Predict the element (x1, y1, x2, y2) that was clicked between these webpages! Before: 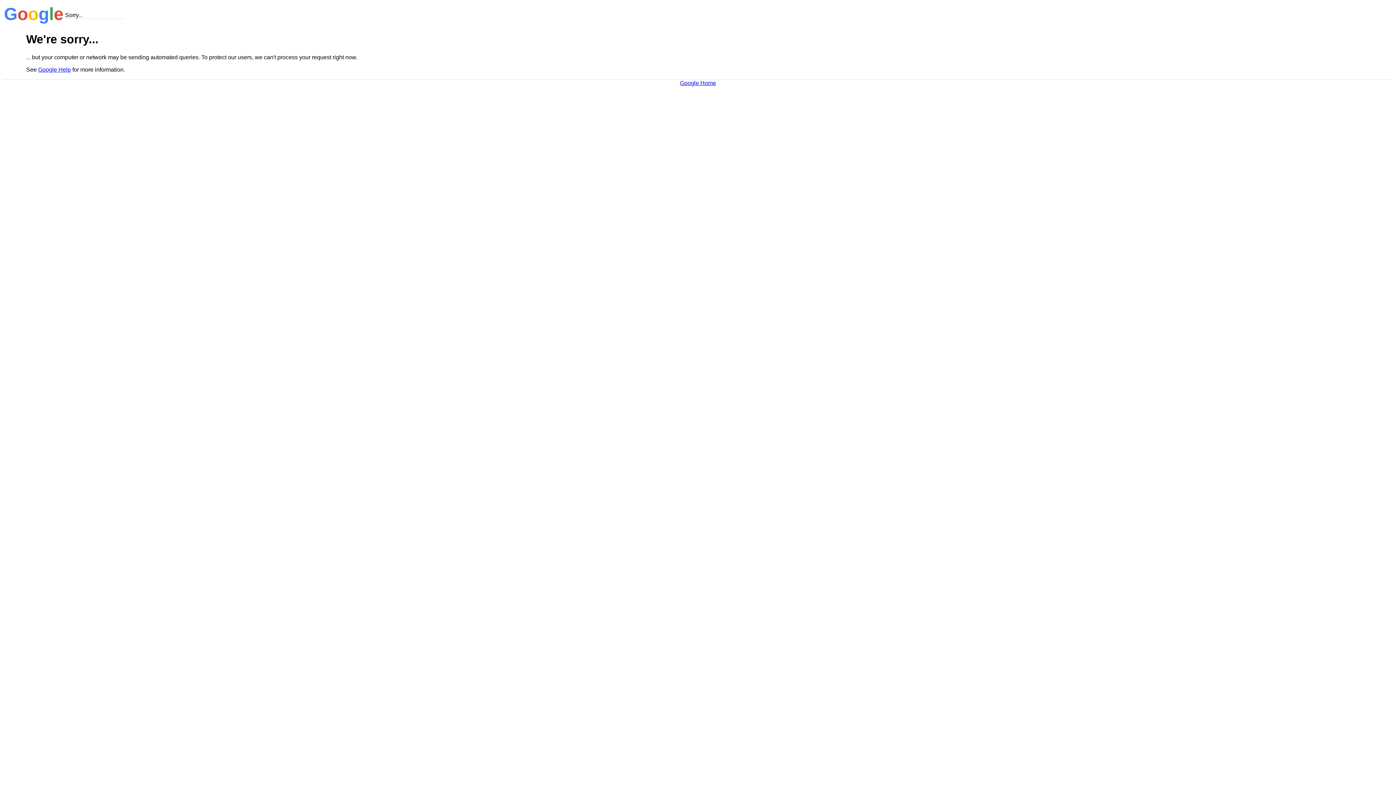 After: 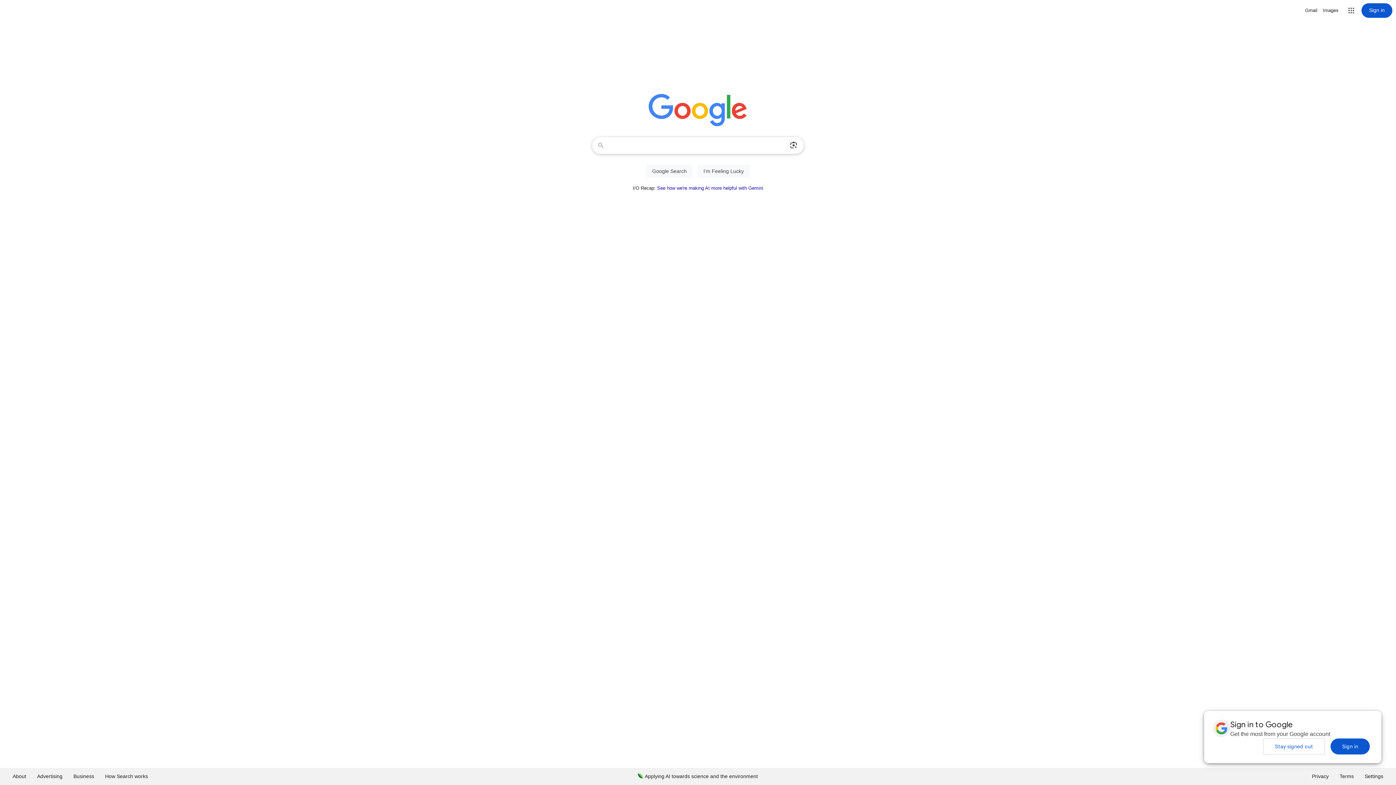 Action: label: Google Home bbox: (680, 79, 716, 86)